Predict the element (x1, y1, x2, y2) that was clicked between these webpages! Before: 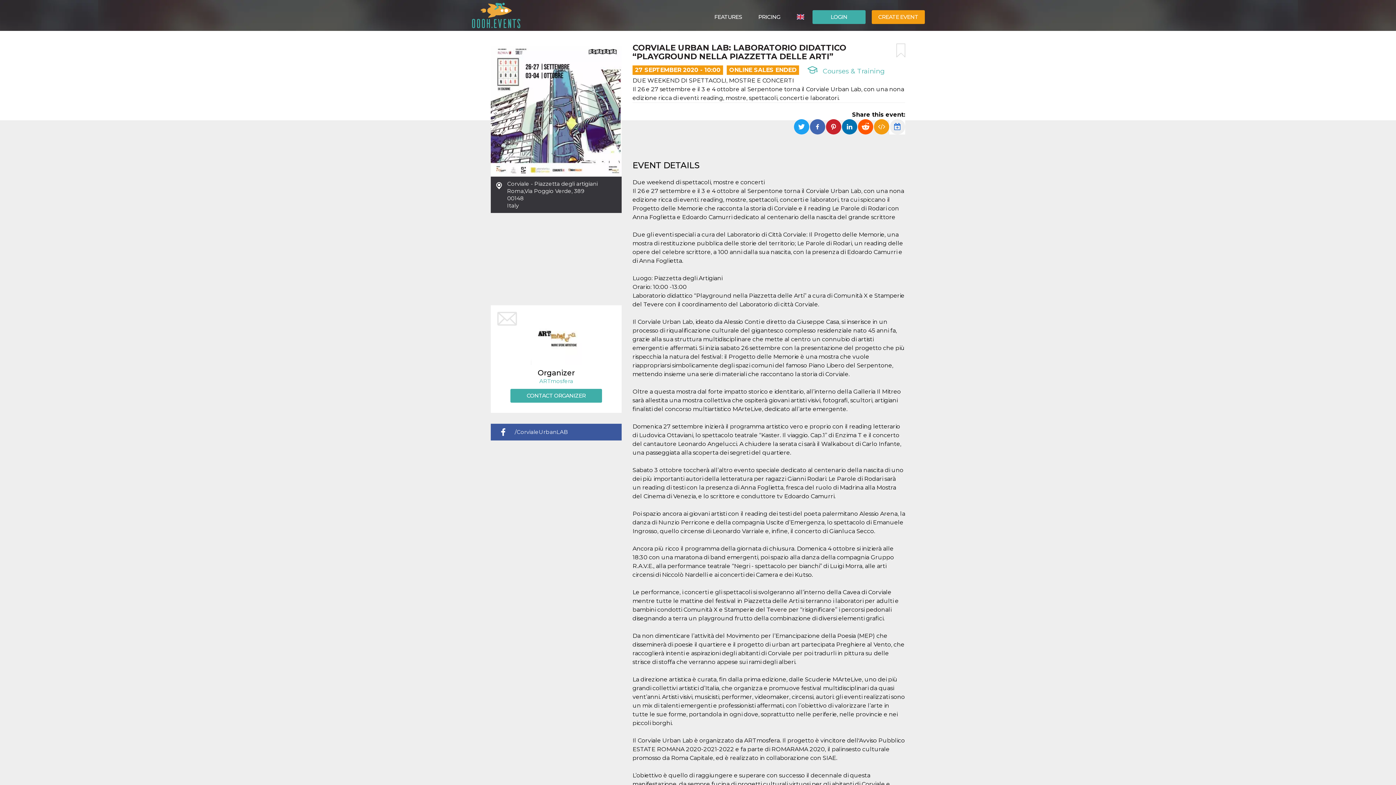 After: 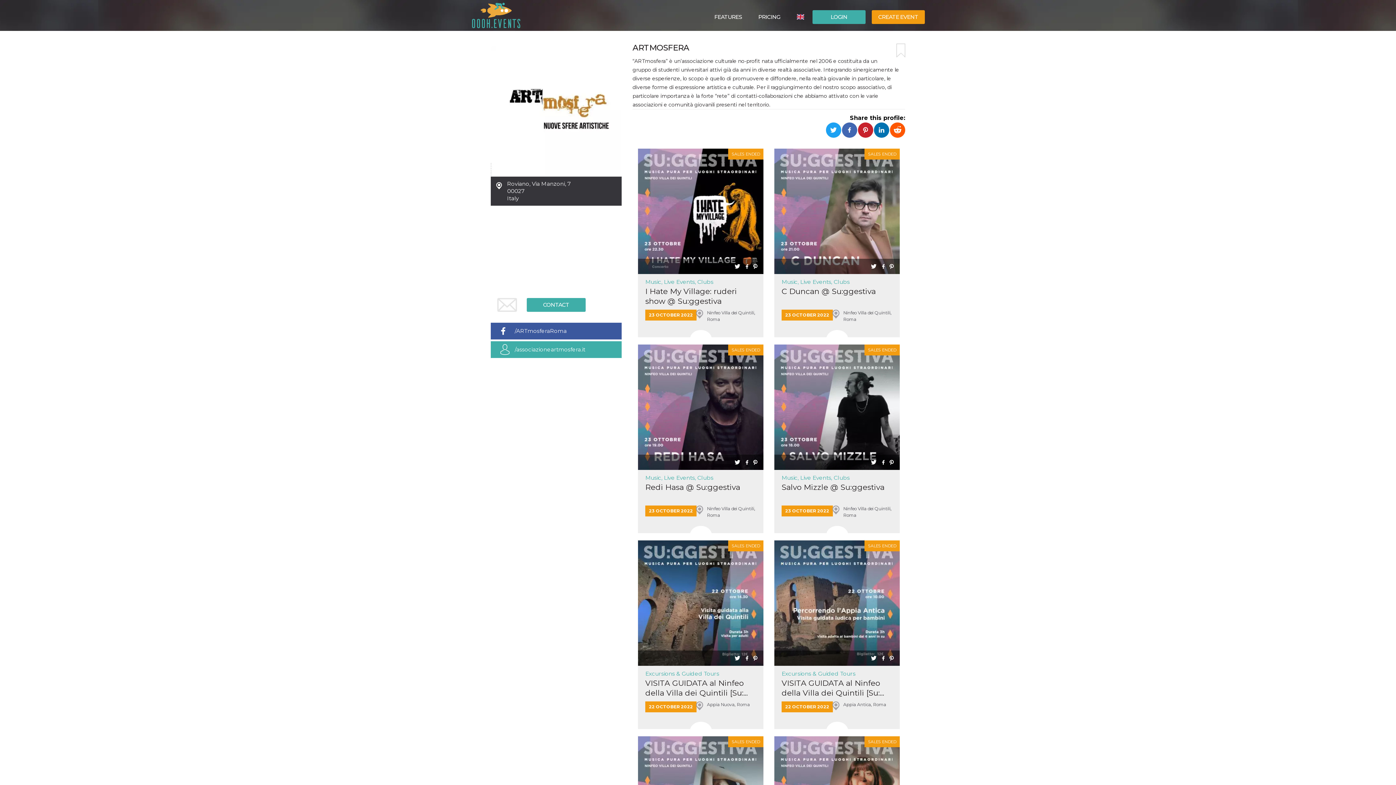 Action: bbox: (490, 314, 621, 365)